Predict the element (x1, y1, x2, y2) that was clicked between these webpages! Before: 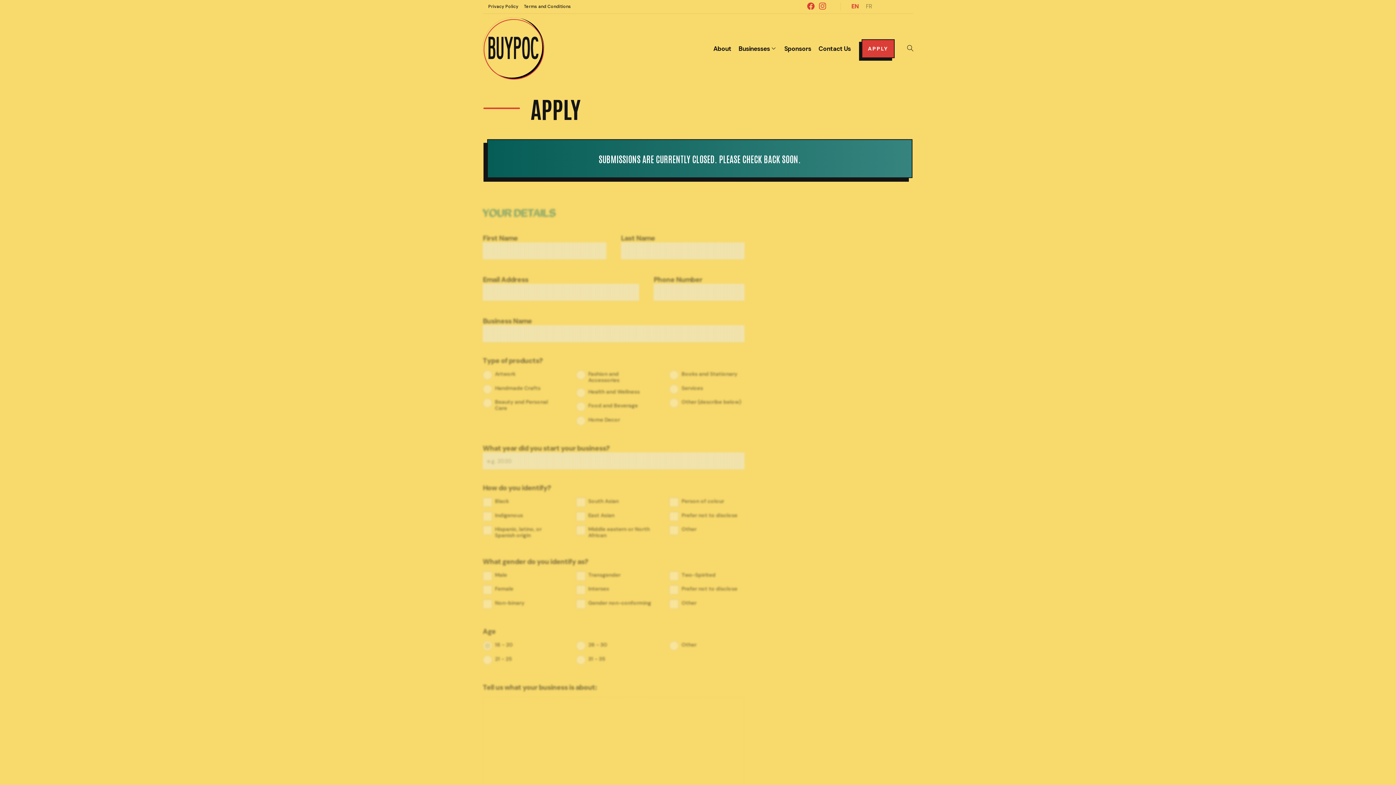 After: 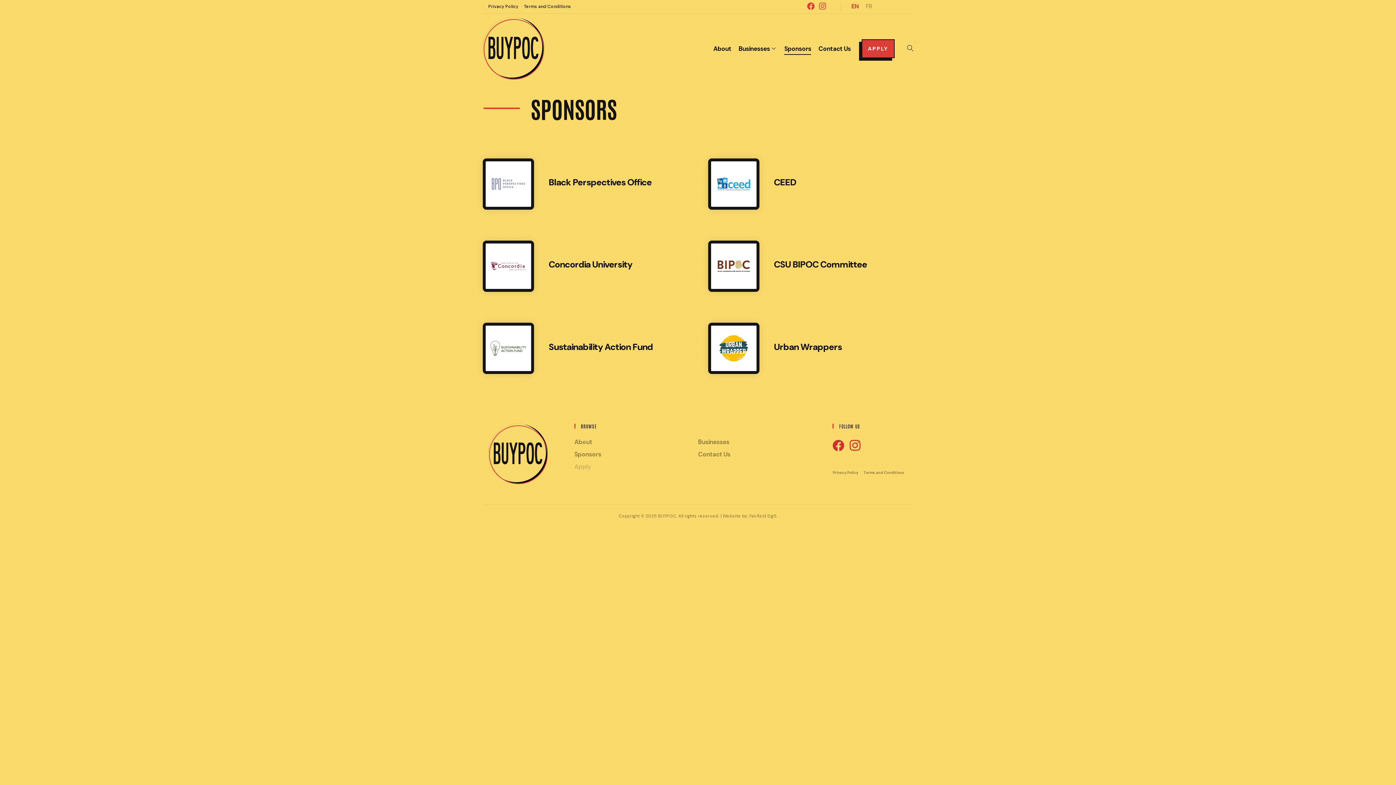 Action: label: Sponsors bbox: (784, 44, 811, 52)